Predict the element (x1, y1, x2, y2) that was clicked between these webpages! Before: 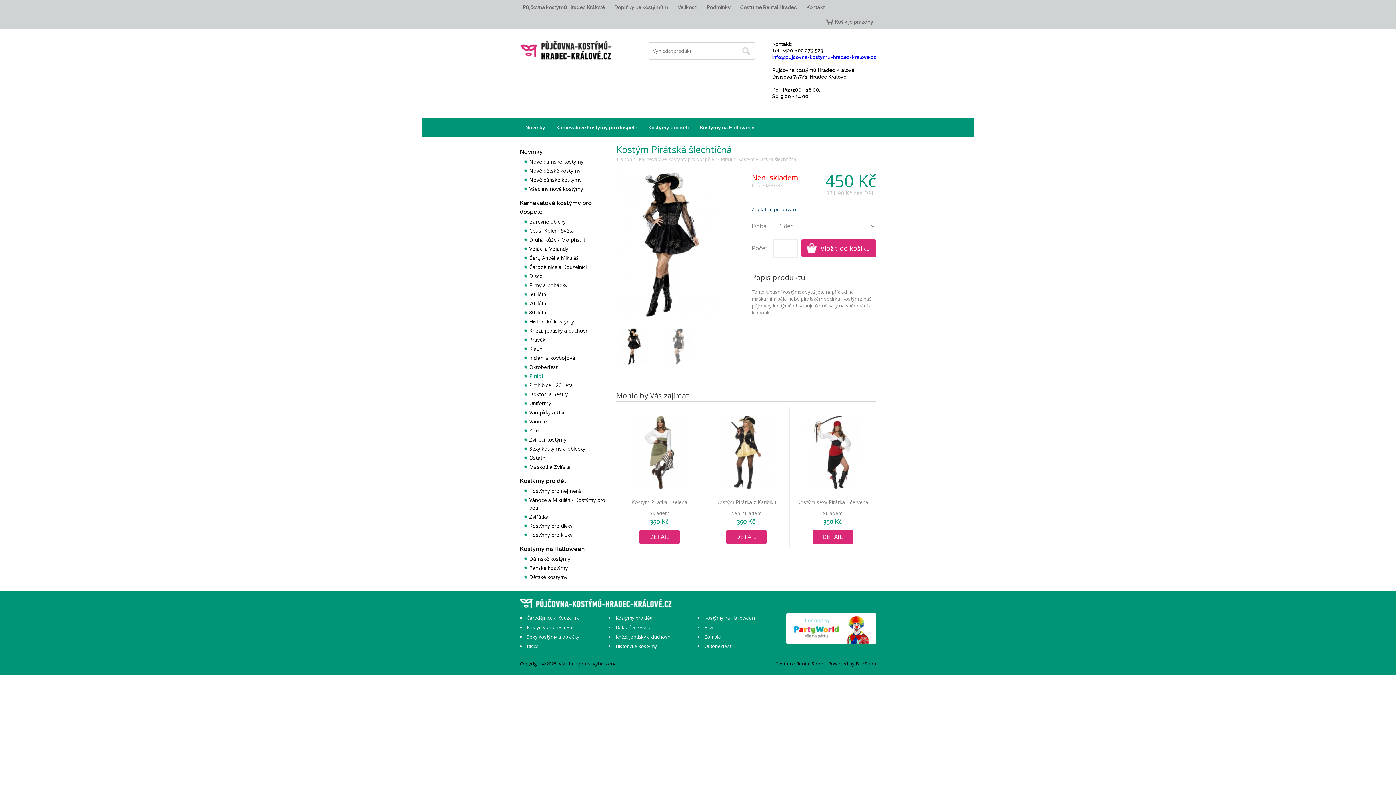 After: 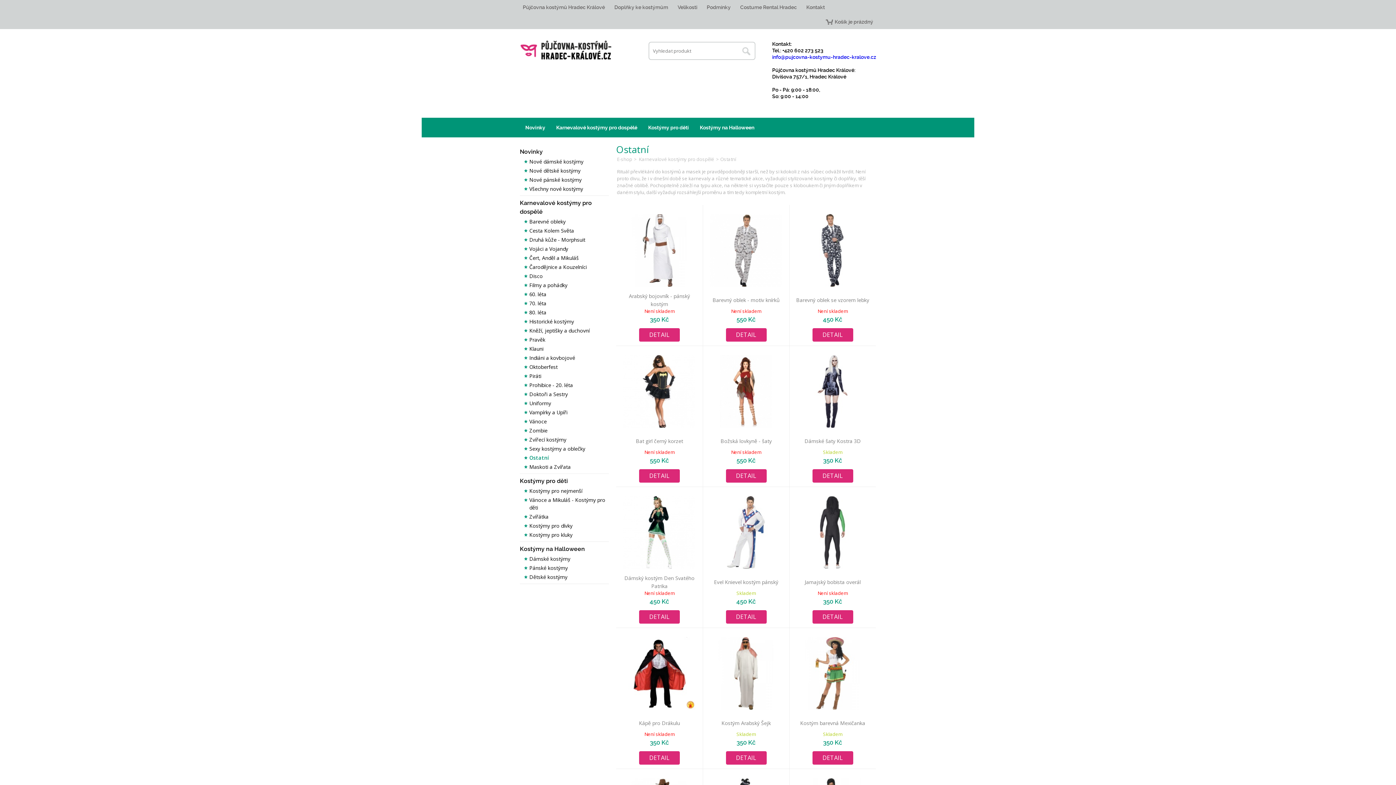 Action: bbox: (524, 453, 609, 462) label: Ostatní